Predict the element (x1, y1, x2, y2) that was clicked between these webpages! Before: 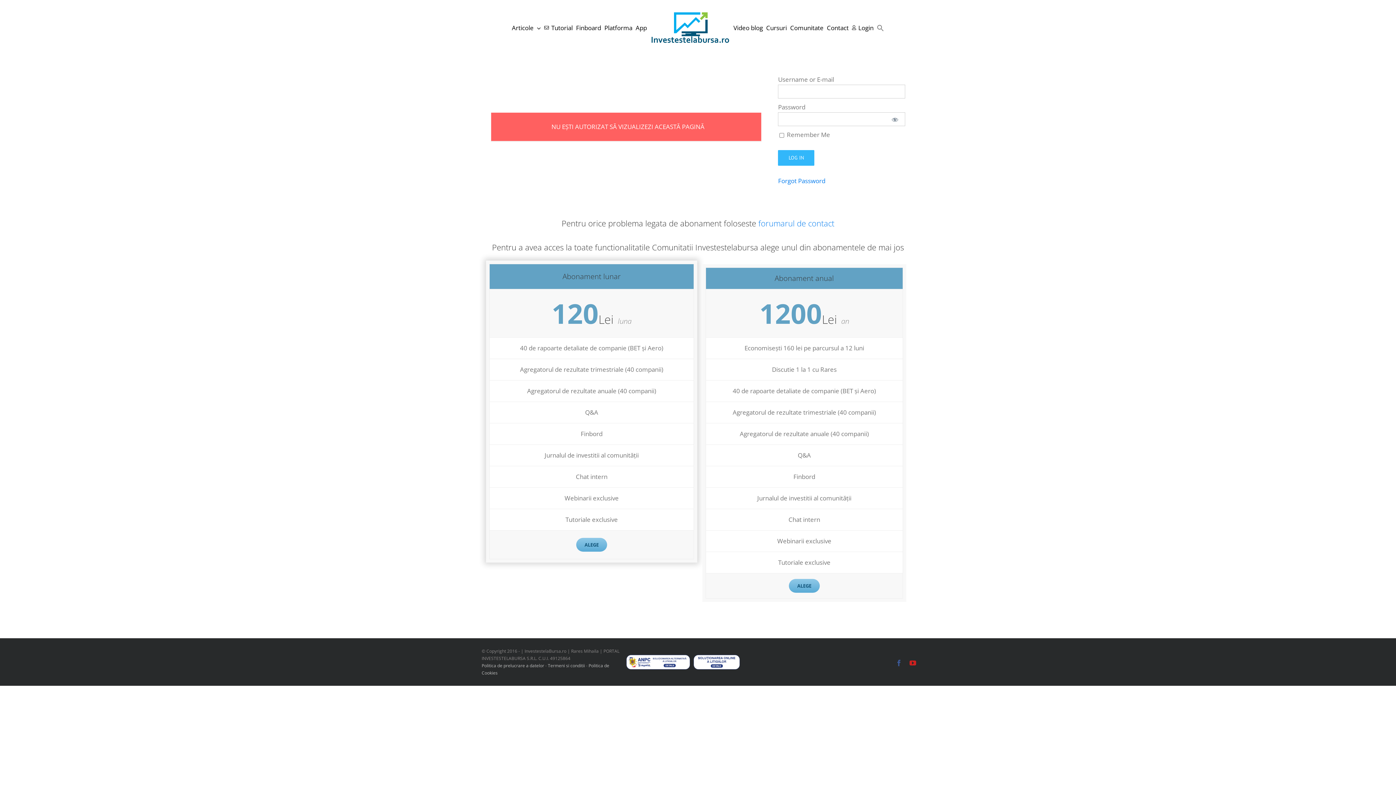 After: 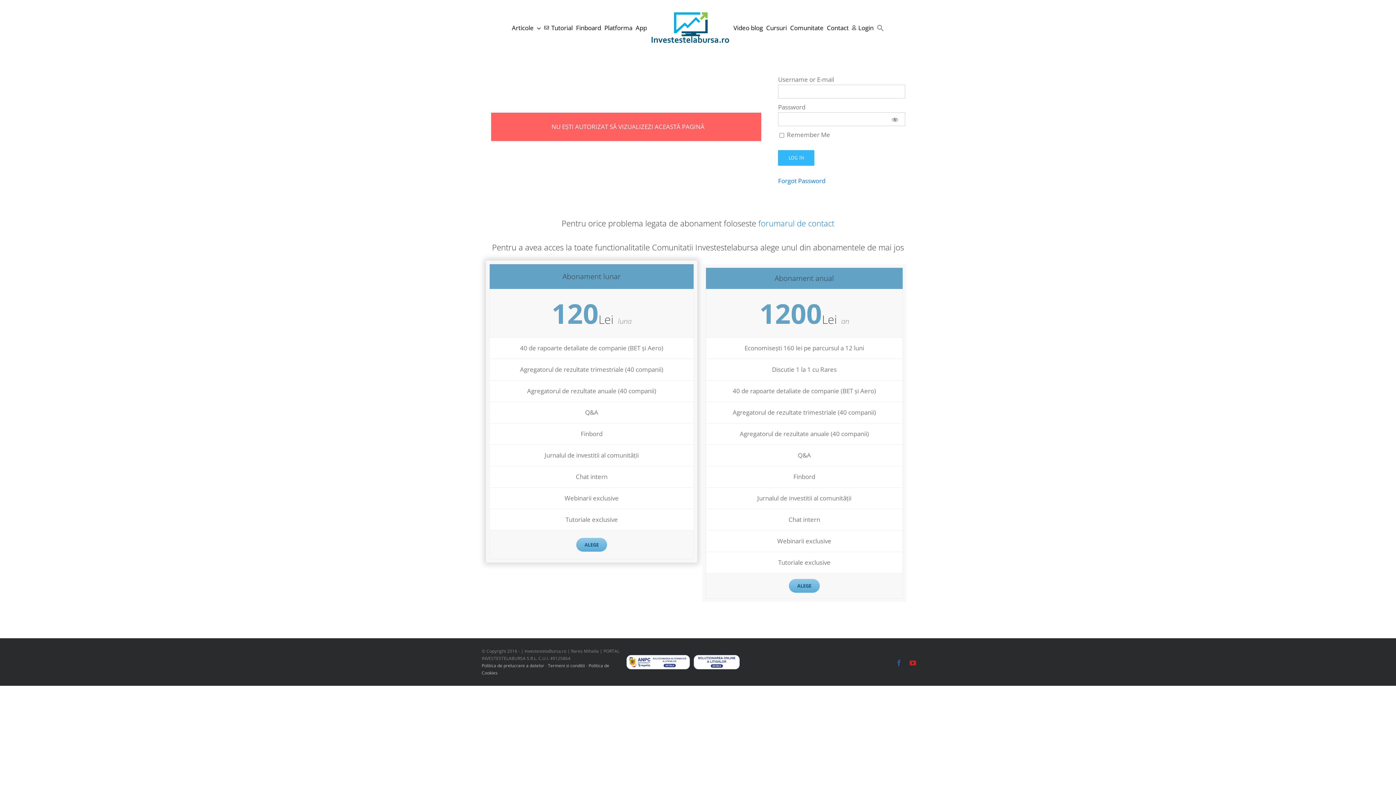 Action: bbox: (896, 660, 902, 666) label: Facebook